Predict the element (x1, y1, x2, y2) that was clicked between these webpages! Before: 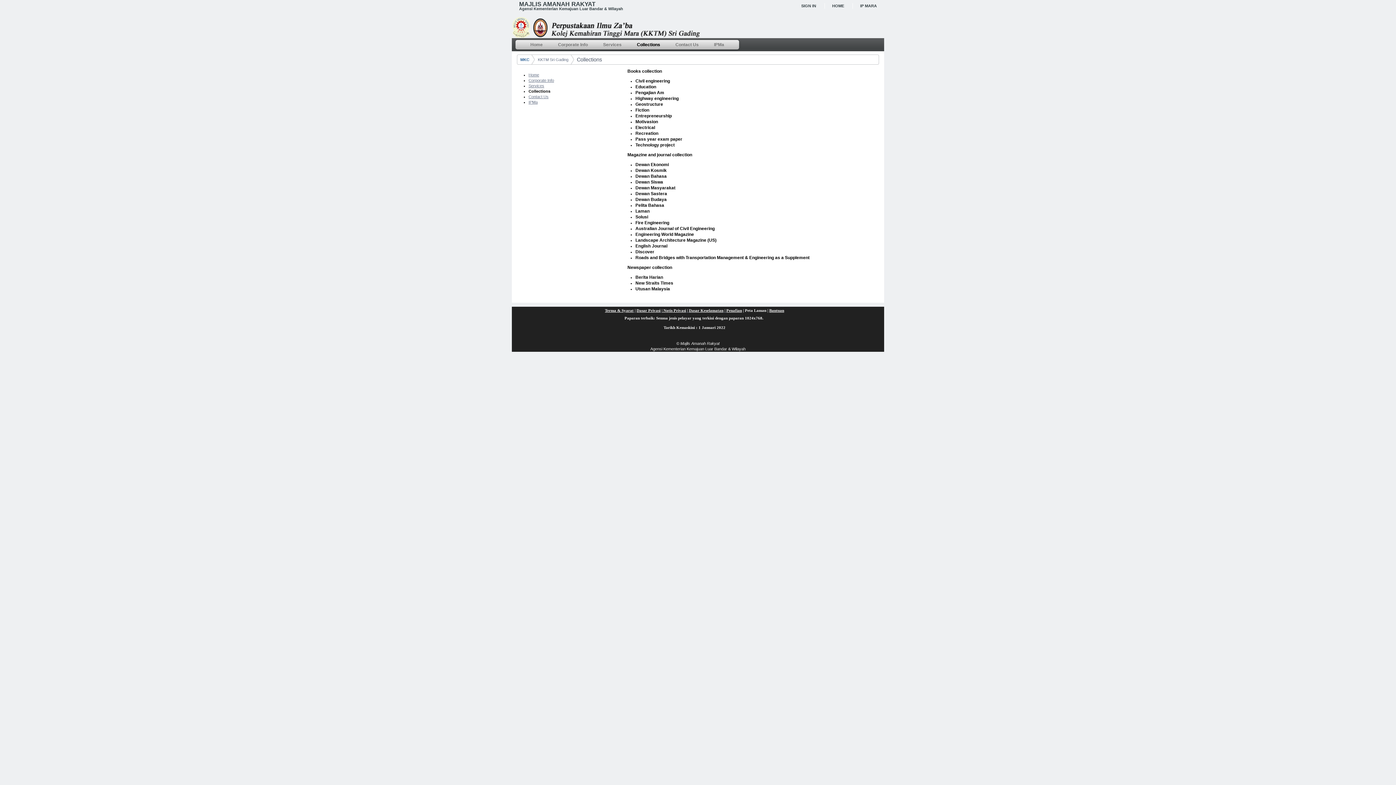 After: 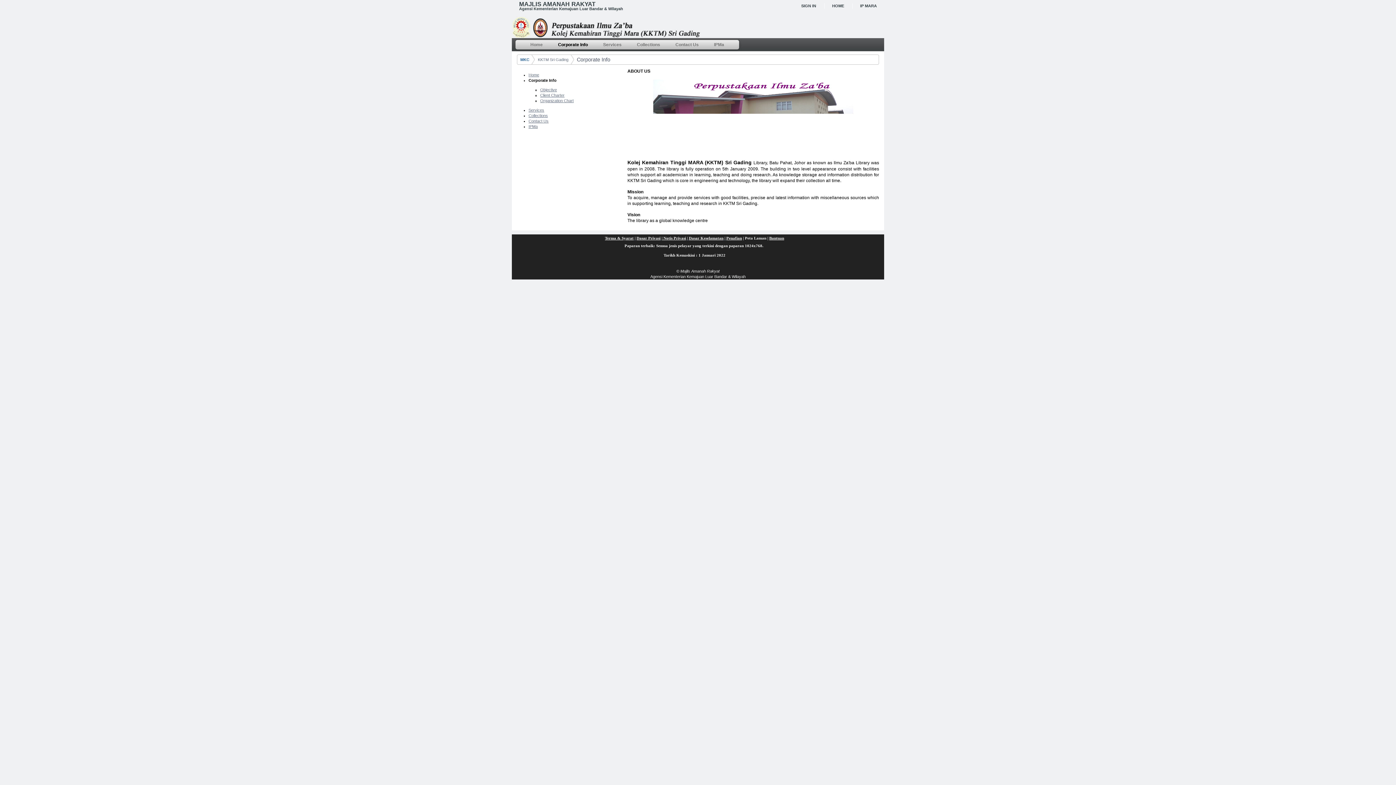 Action: label: Corporate Info bbox: (528, 78, 554, 82)